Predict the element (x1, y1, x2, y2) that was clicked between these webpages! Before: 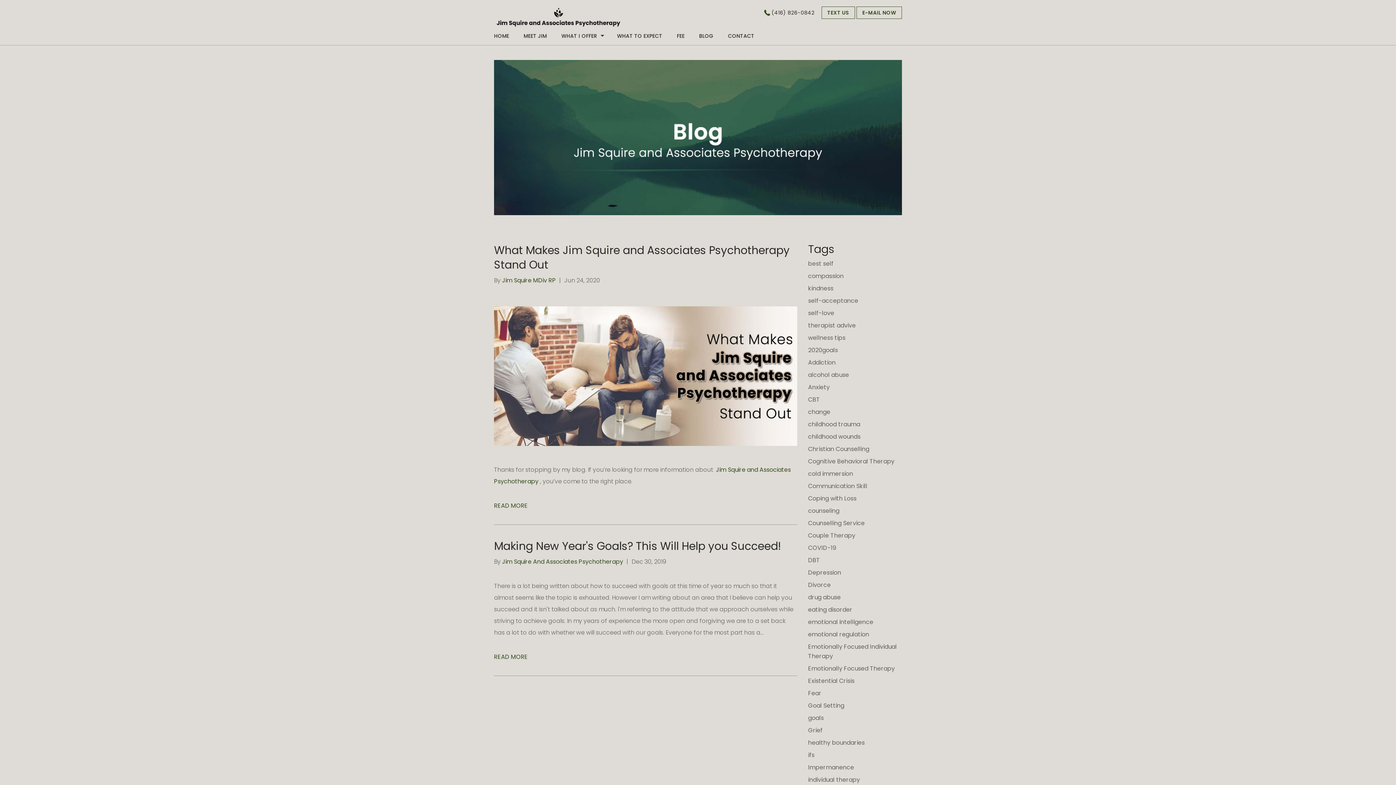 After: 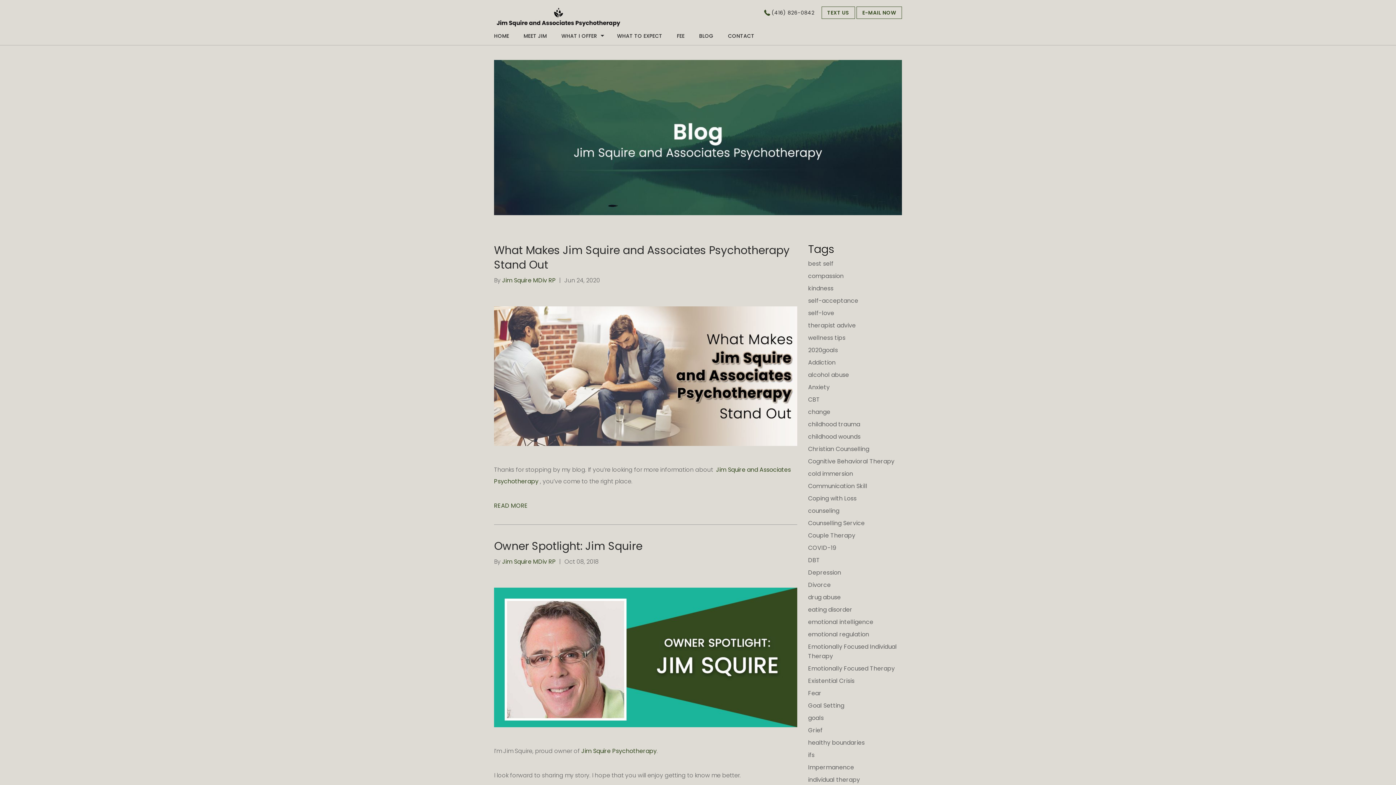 Action: bbox: (808, 568, 841, 577) label: Depression